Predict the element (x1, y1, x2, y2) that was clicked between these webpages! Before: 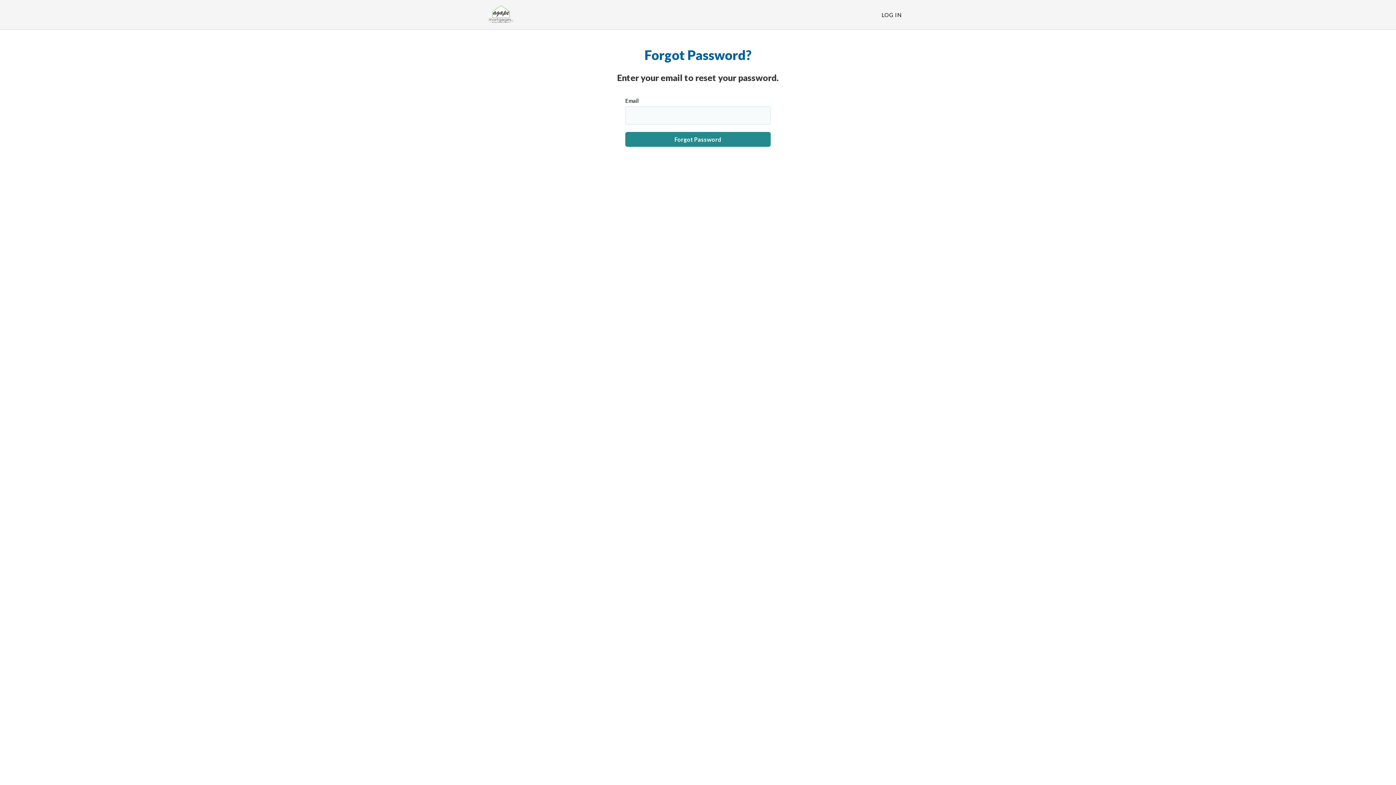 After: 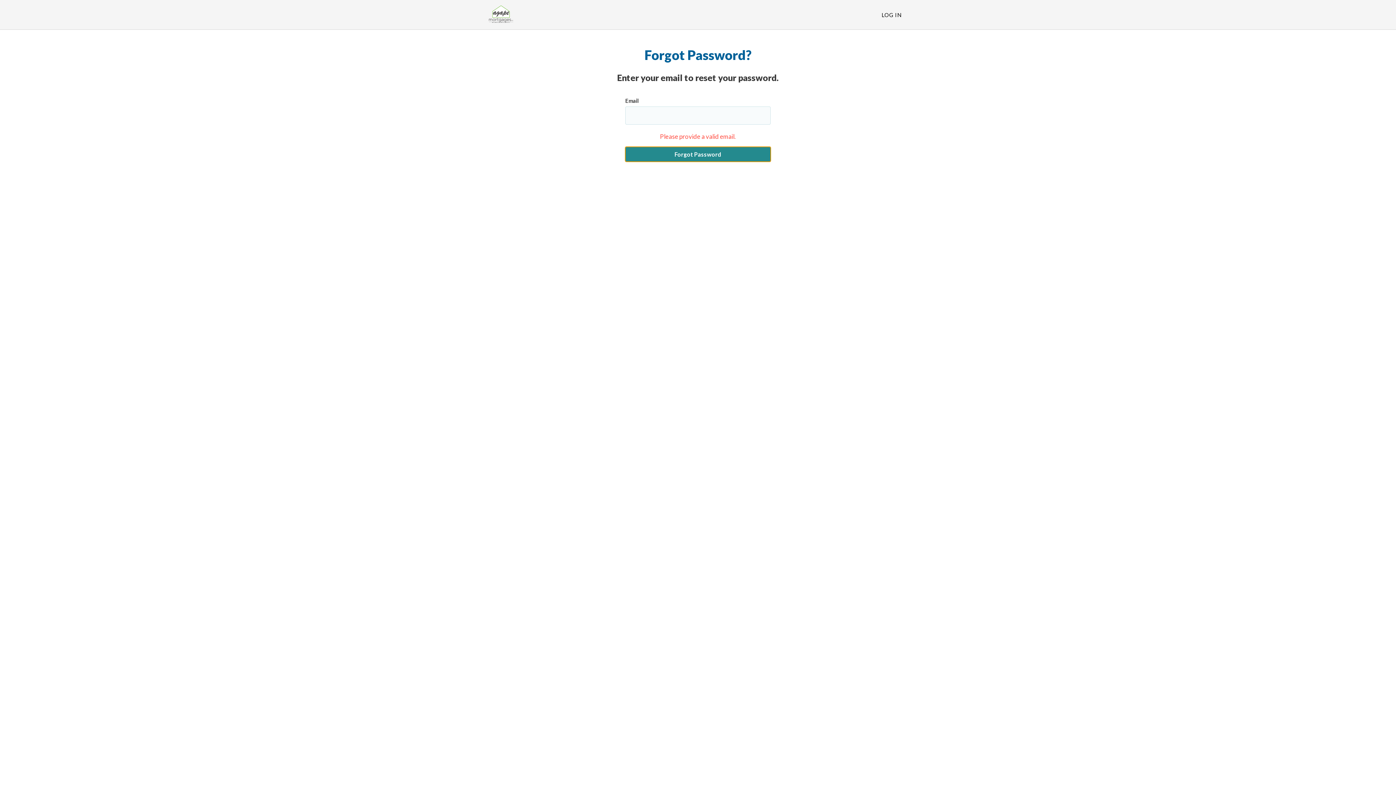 Action: bbox: (625, 132, 770, 146) label: Forgot Password